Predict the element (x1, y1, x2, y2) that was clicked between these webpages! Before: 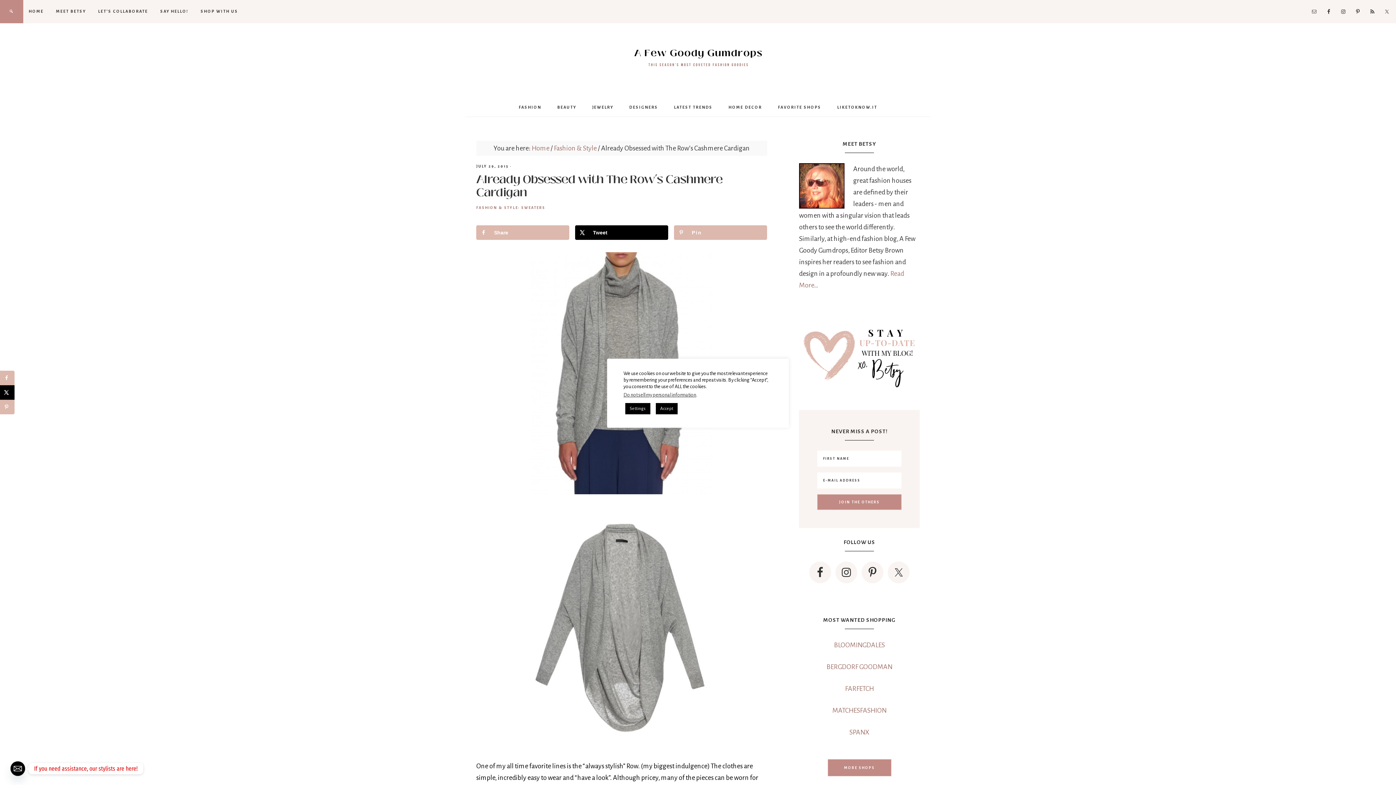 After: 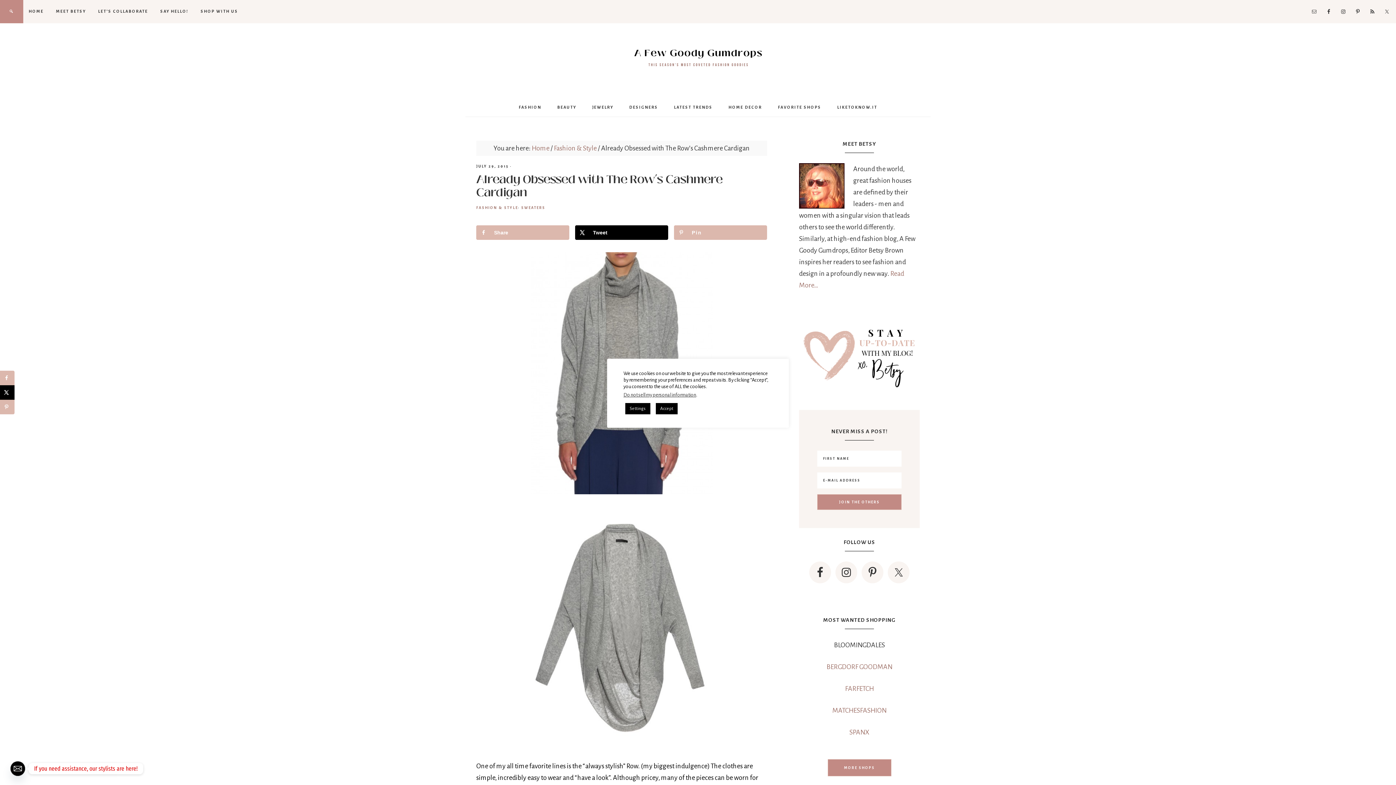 Action: label: BLOOMINGDALES bbox: (834, 641, 885, 649)